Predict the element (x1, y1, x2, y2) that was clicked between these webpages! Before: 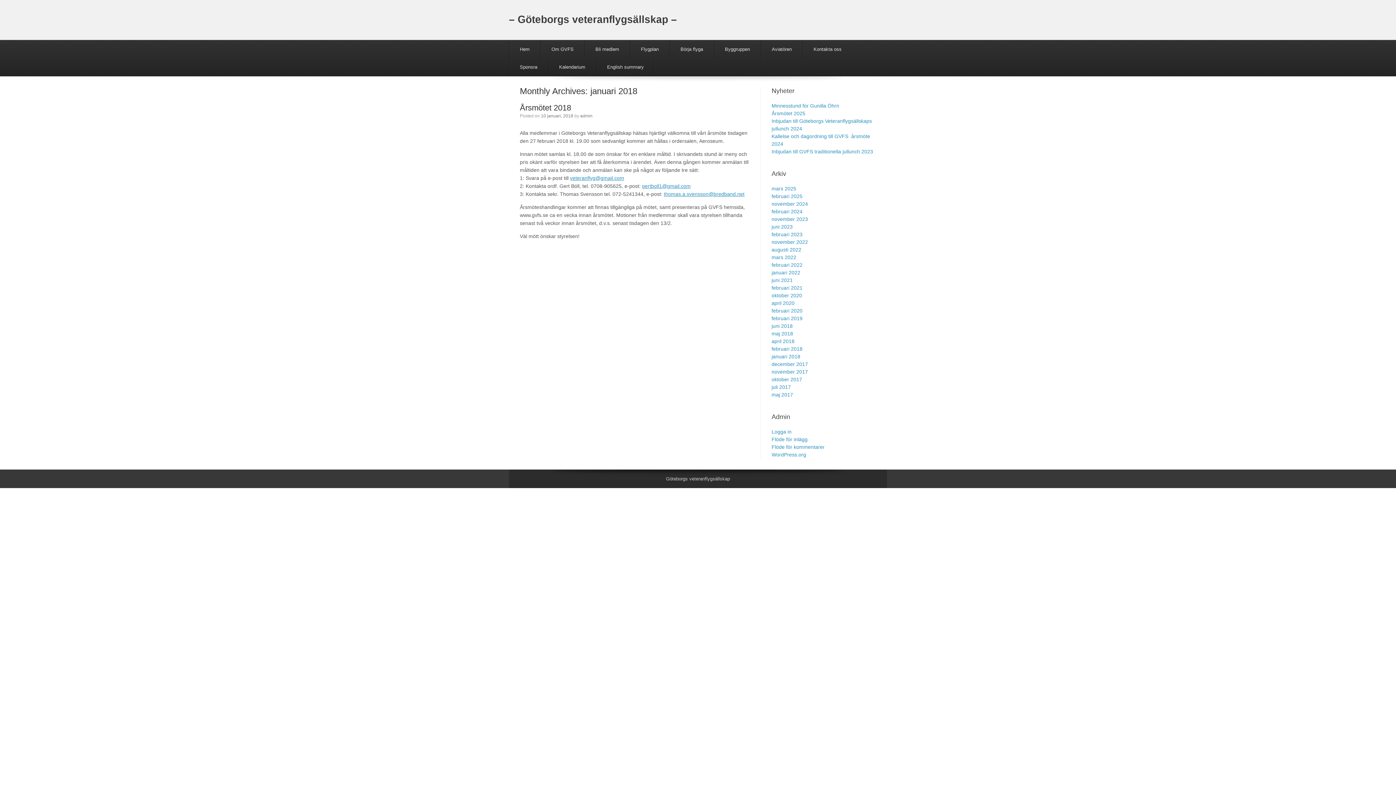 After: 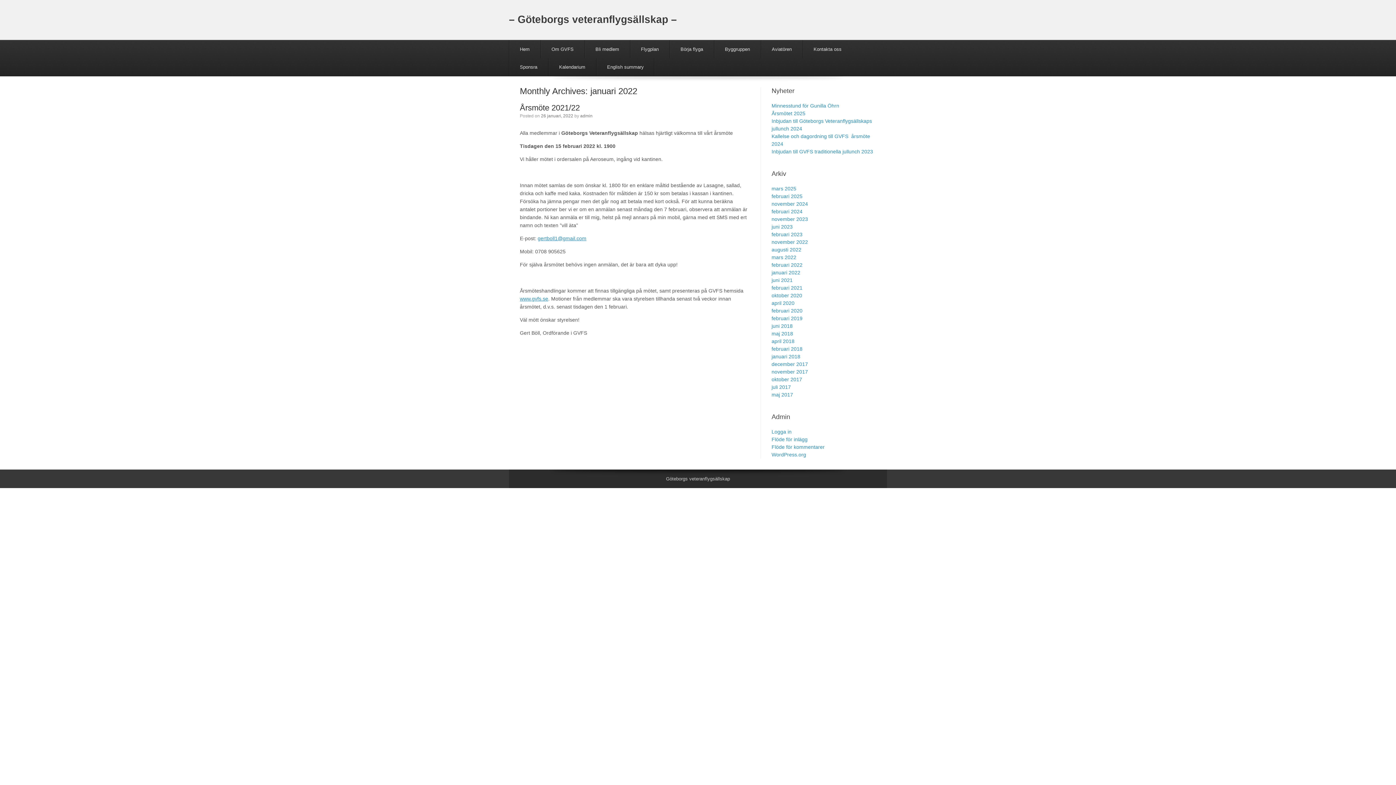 Action: bbox: (771, 269, 800, 275) label: januari 2022